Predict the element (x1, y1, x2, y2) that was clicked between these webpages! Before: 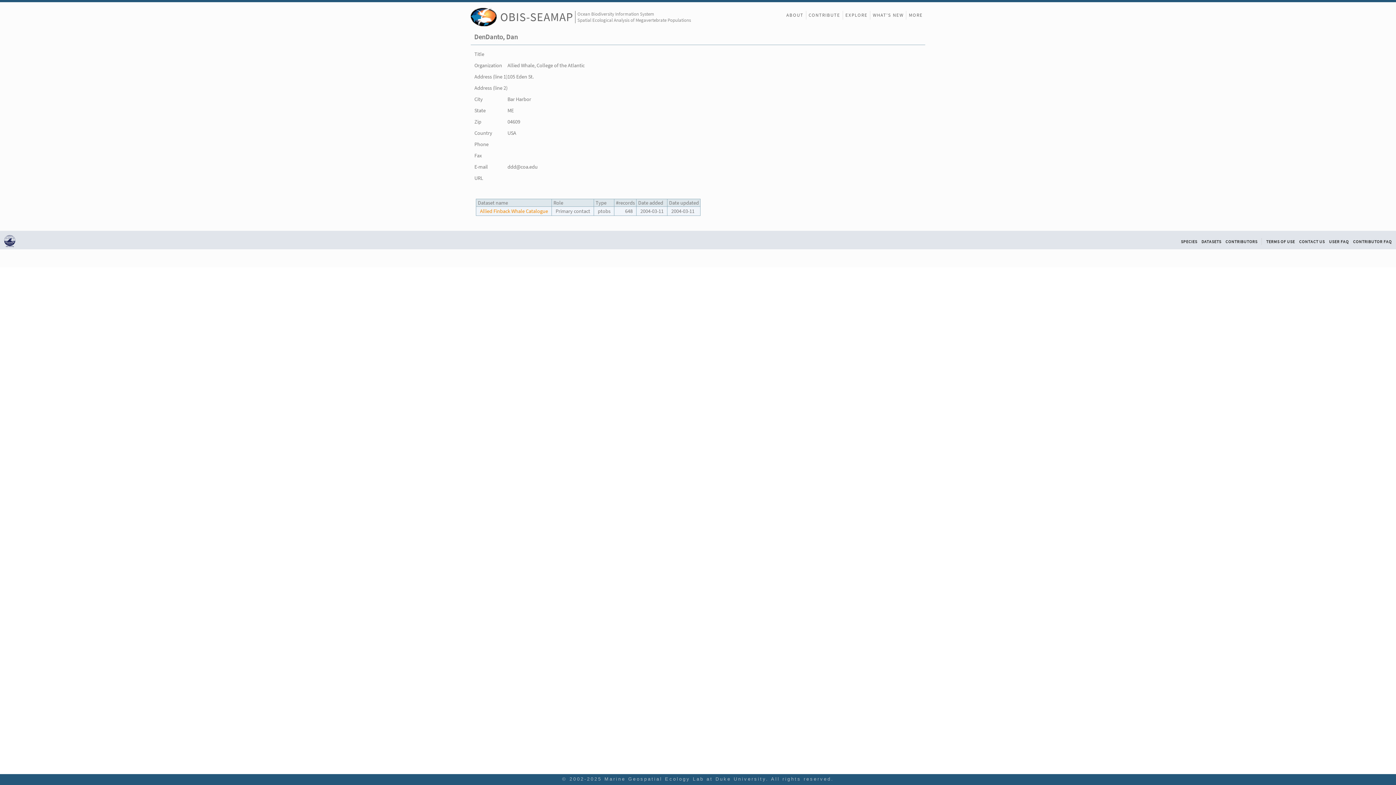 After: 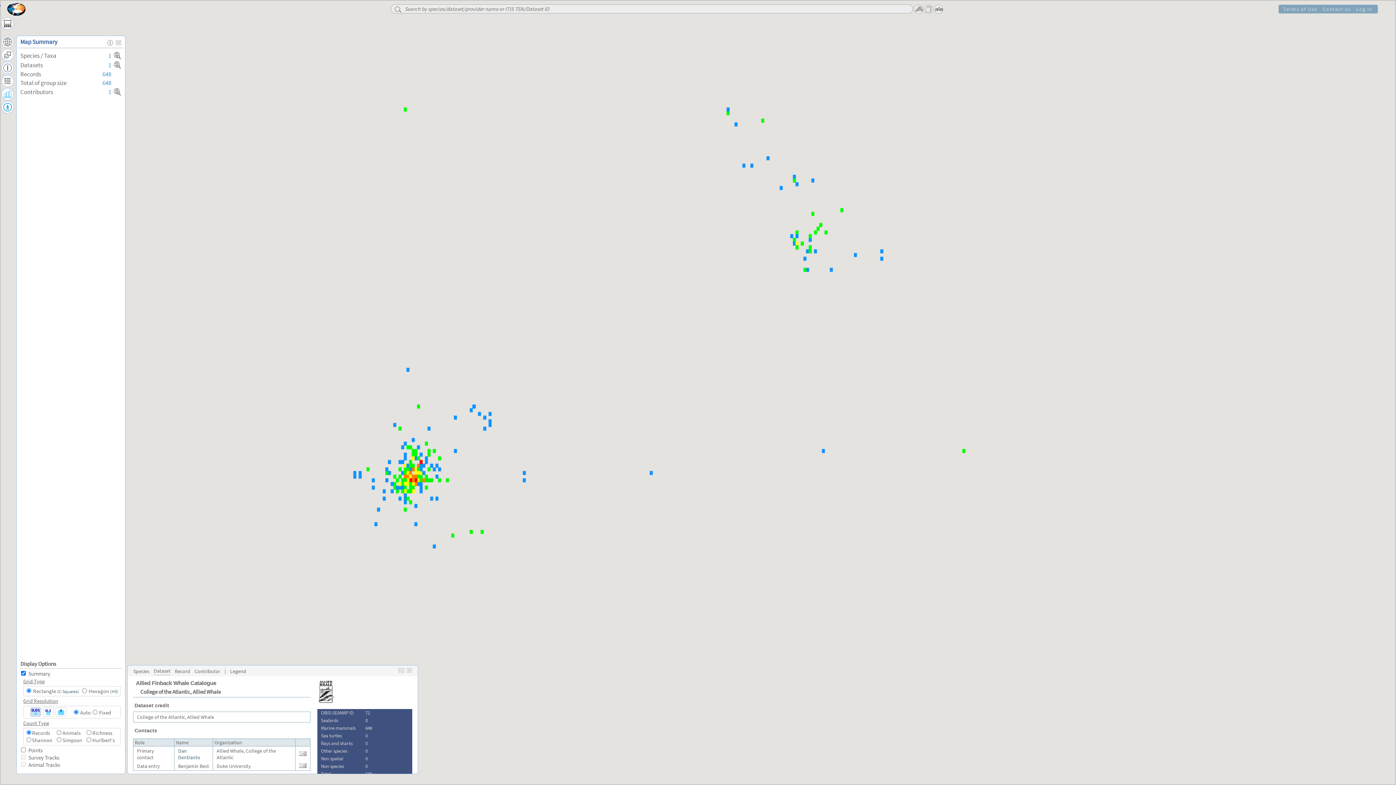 Action: bbox: (480, 207, 548, 214) label: Allied Finback Whale Catalogue